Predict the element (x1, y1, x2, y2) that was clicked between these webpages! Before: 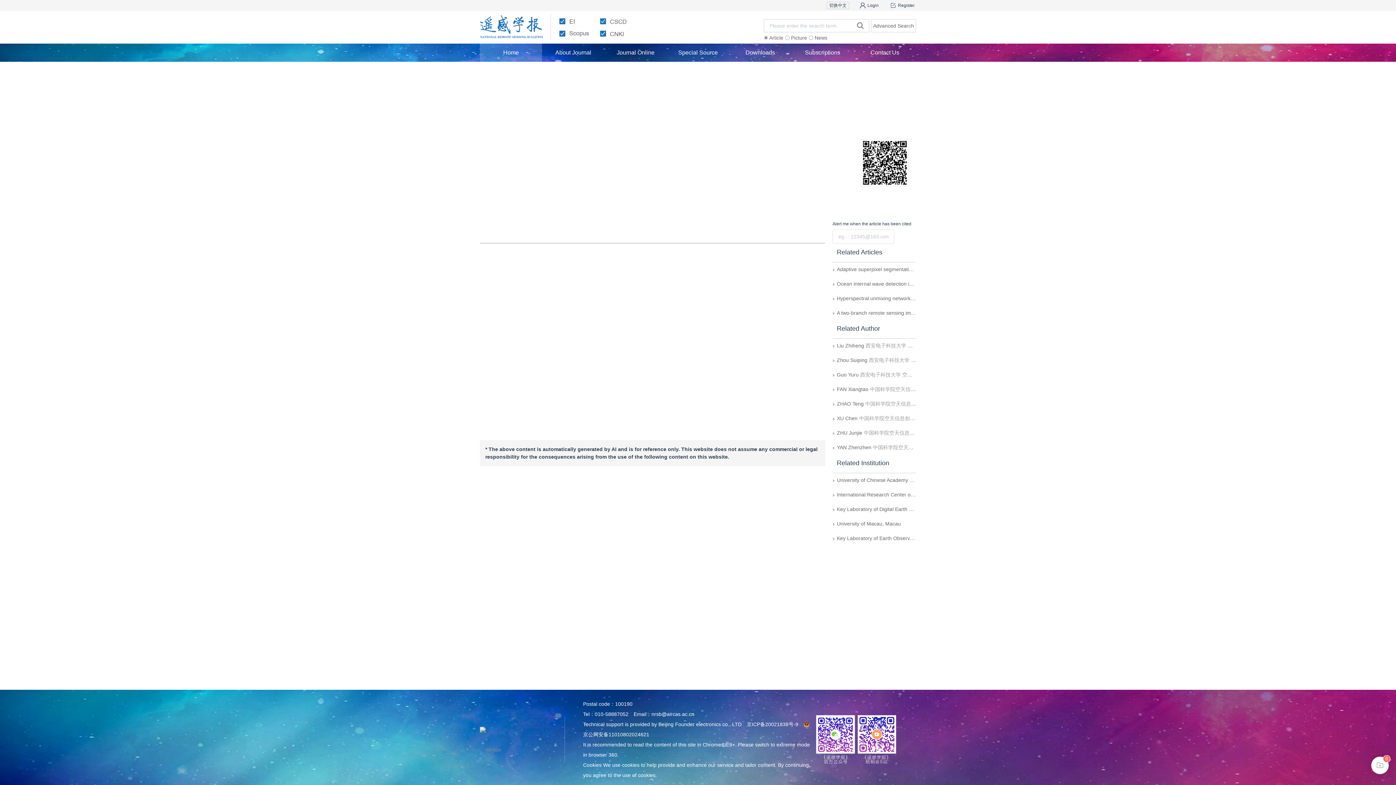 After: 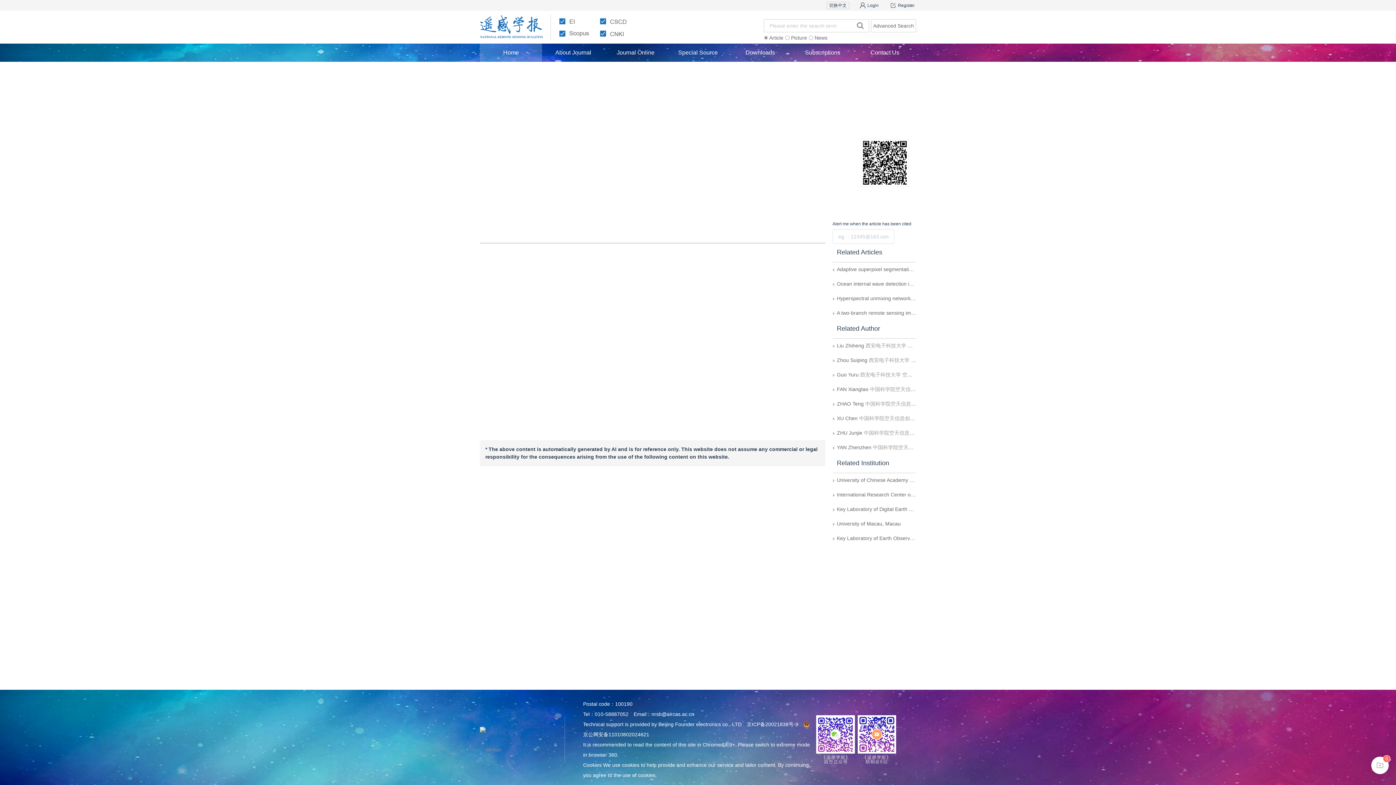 Action: bbox: (746, 721, 798, 727) label: 京ICP备20021838号-9